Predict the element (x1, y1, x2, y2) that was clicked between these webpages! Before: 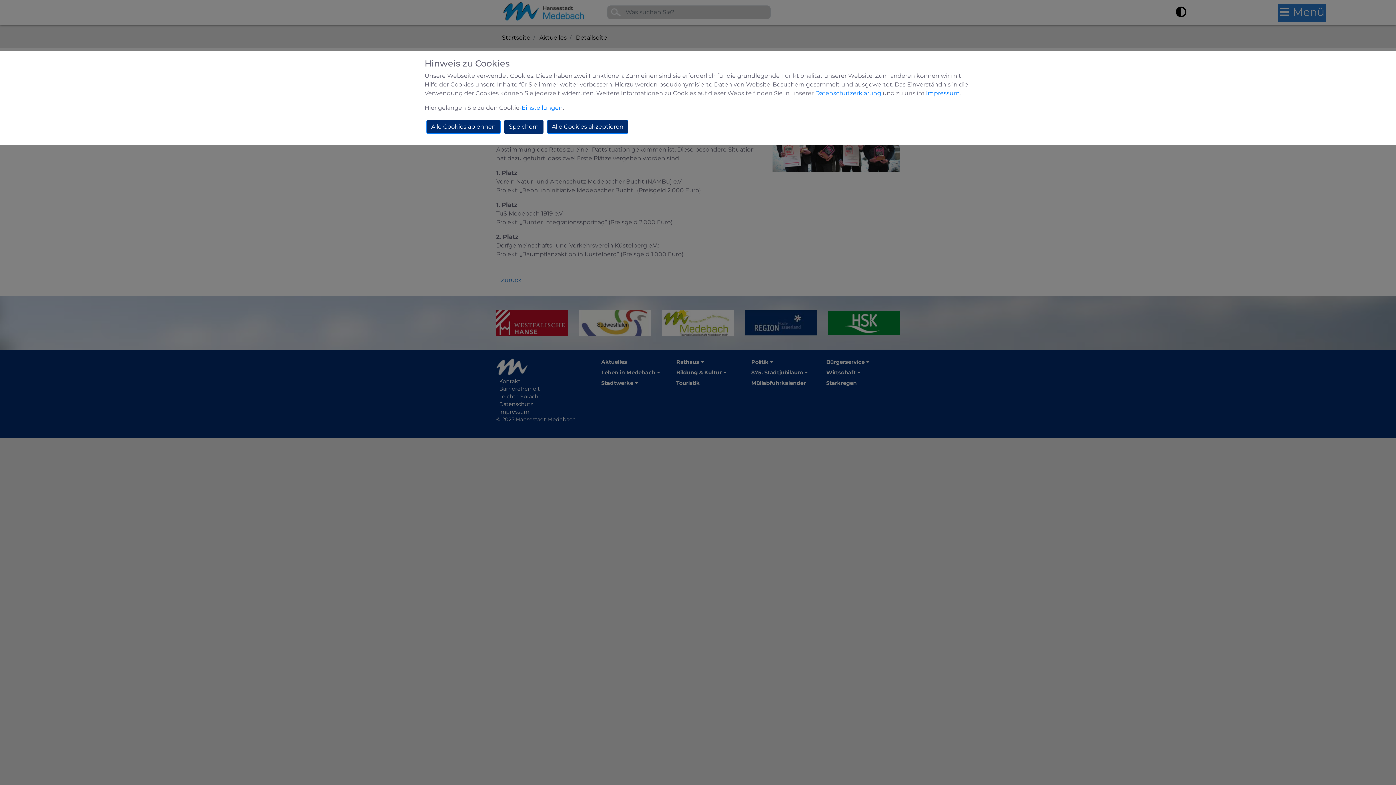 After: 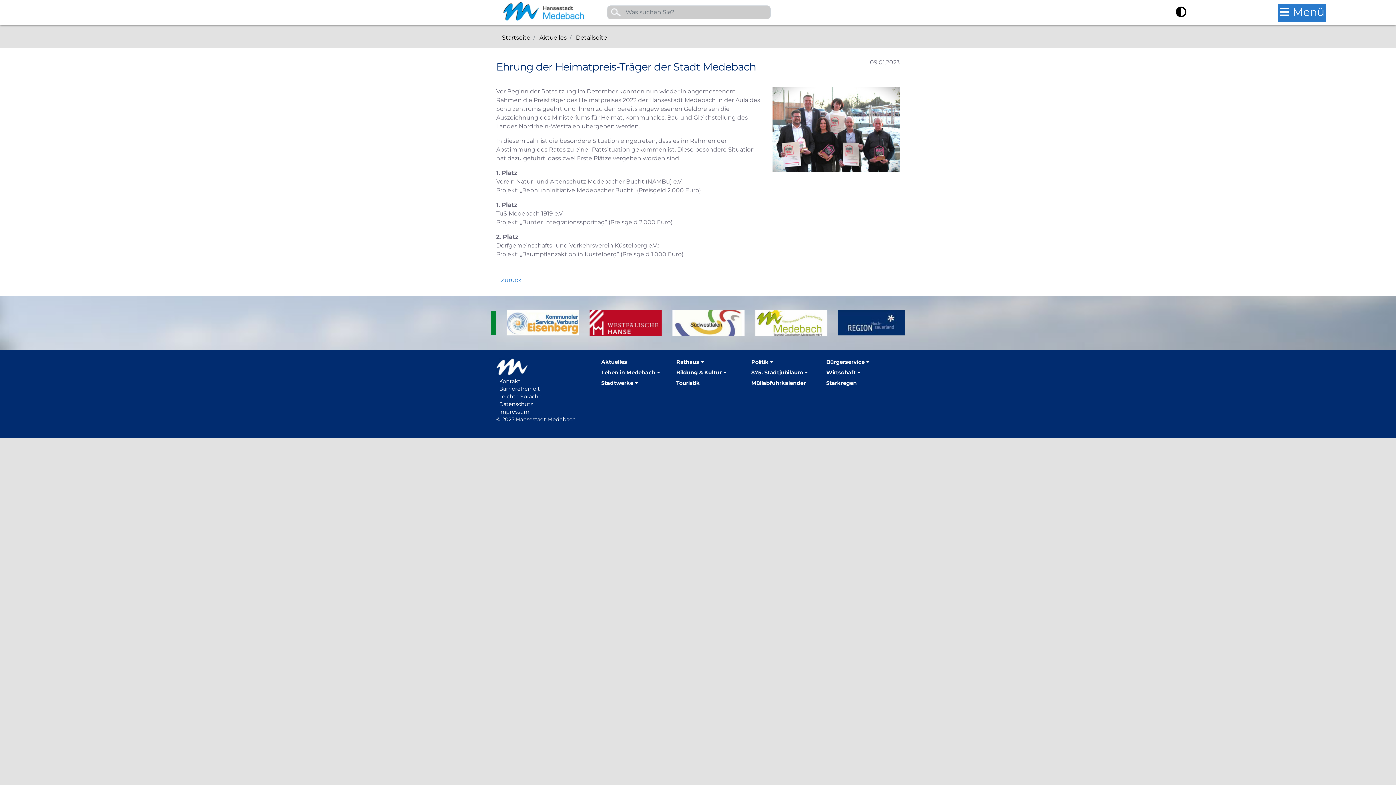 Action: bbox: (504, 120, 543, 133) label: Speichern